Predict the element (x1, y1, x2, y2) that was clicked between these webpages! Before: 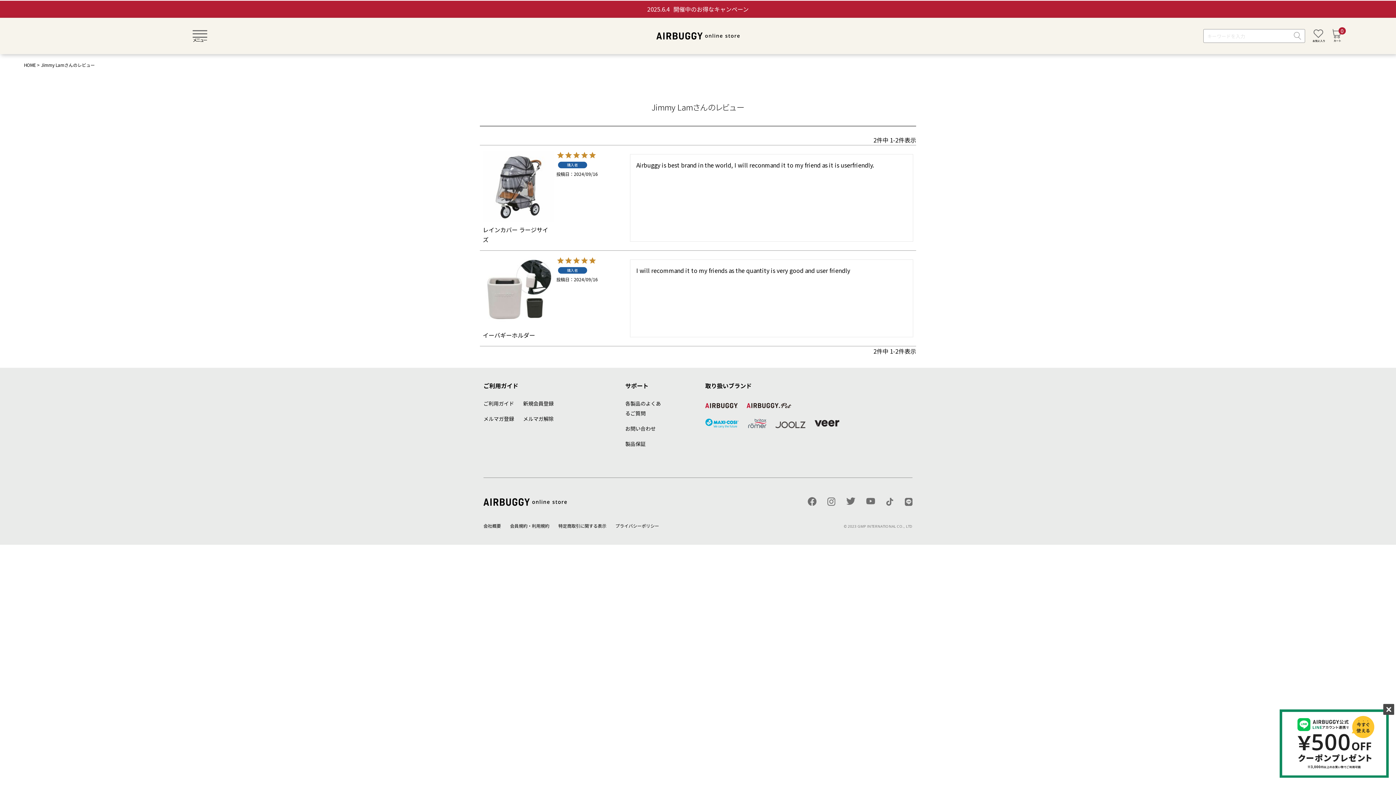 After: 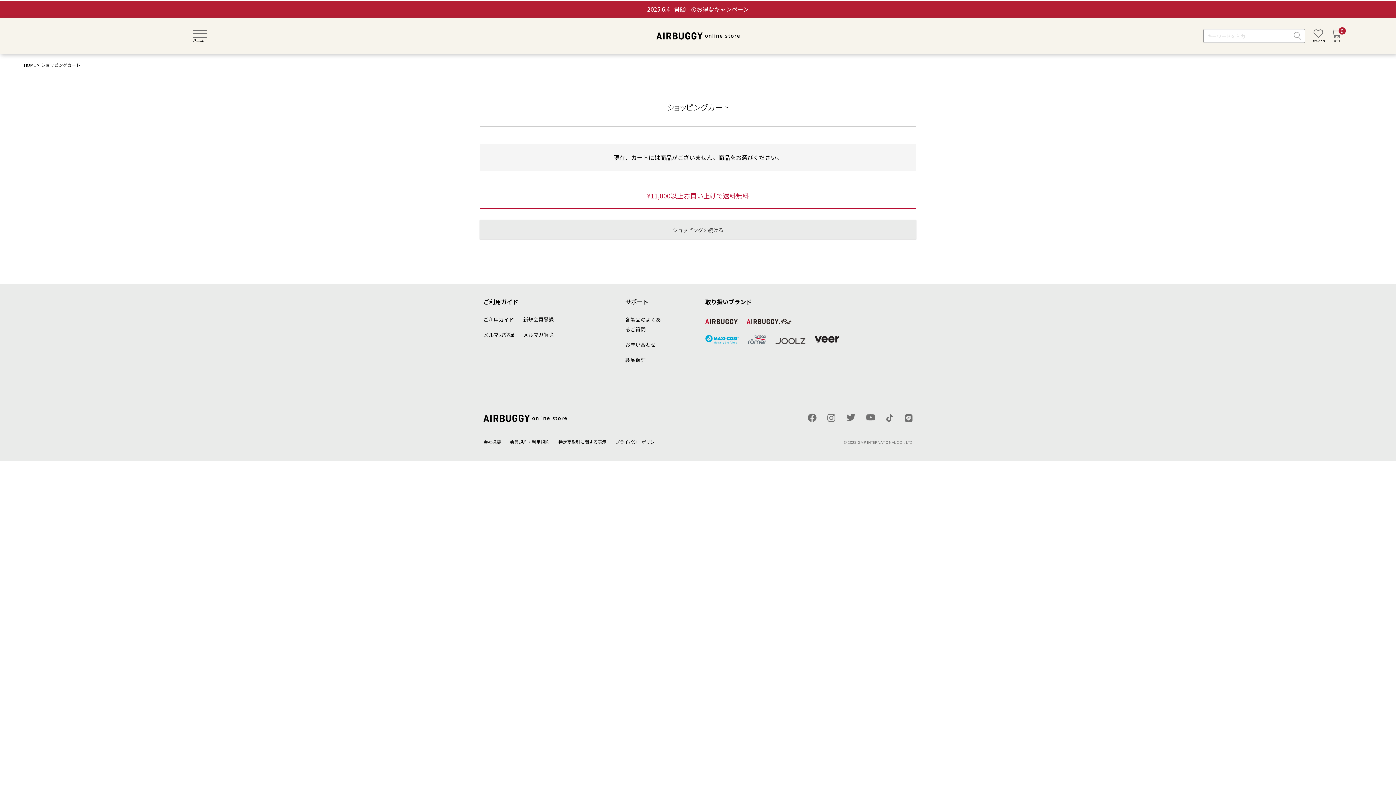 Action: label: 　　　　　　　　　　　　　　　　　　　　　
0 bbox: (1333, 29, 1341, 42)